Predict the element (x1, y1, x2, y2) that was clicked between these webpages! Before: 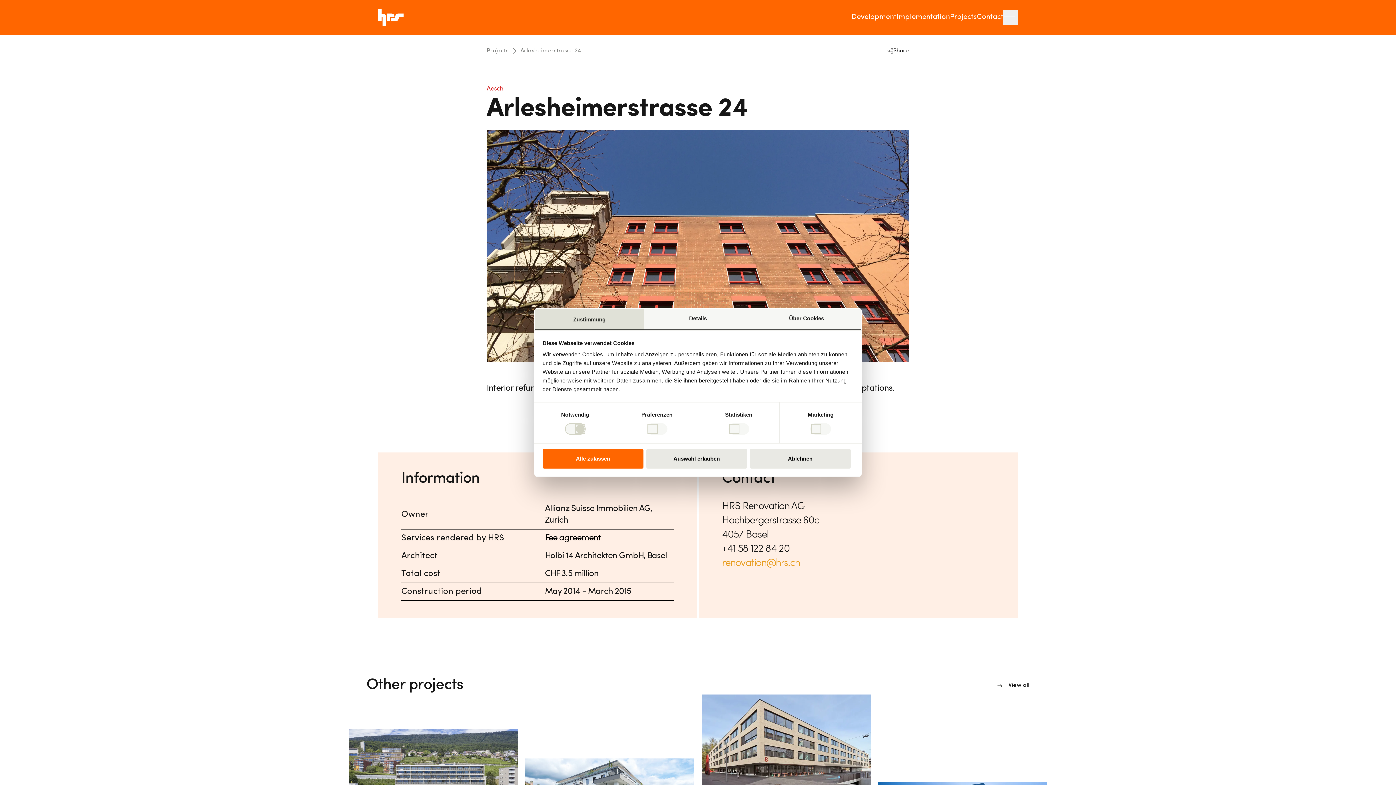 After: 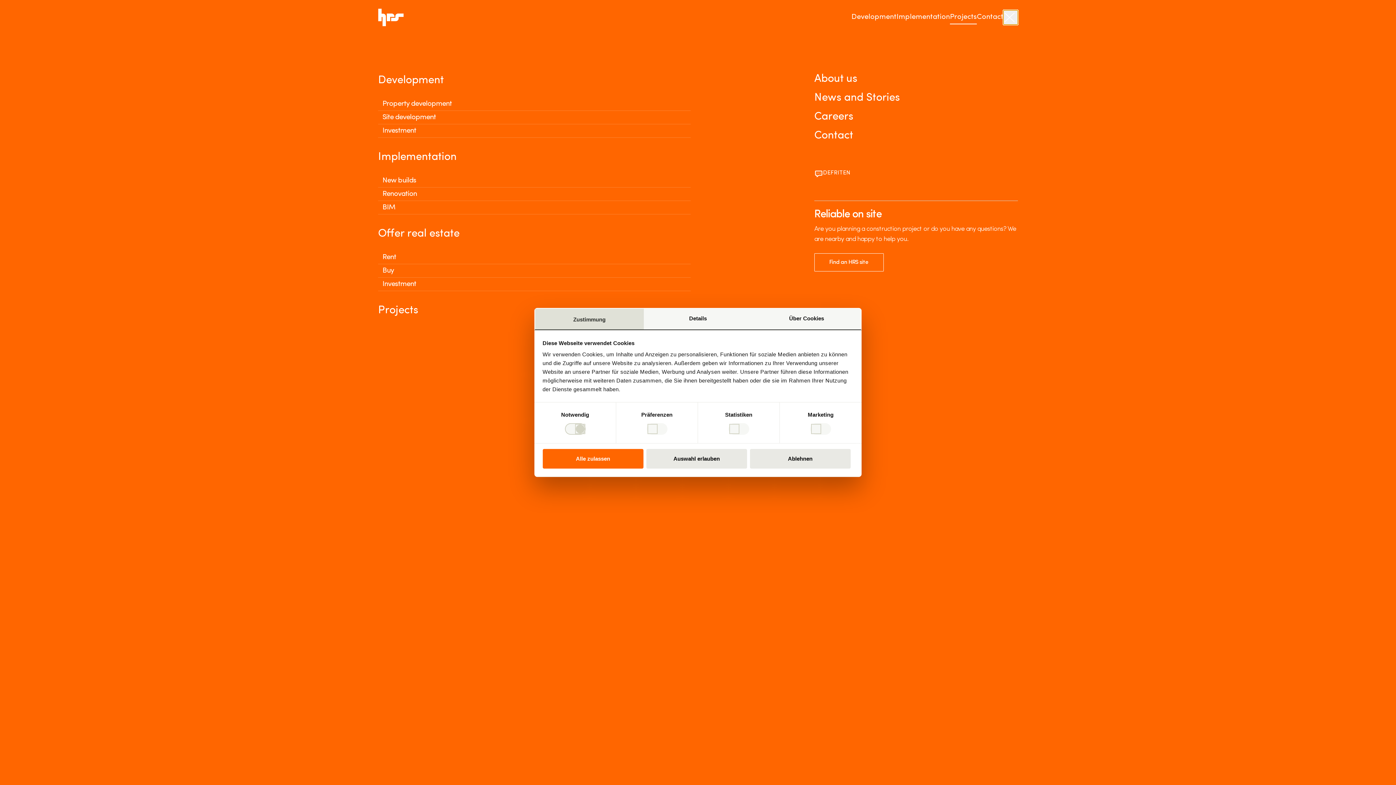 Action: label: Toggle menu bbox: (1003, 10, 1018, 24)